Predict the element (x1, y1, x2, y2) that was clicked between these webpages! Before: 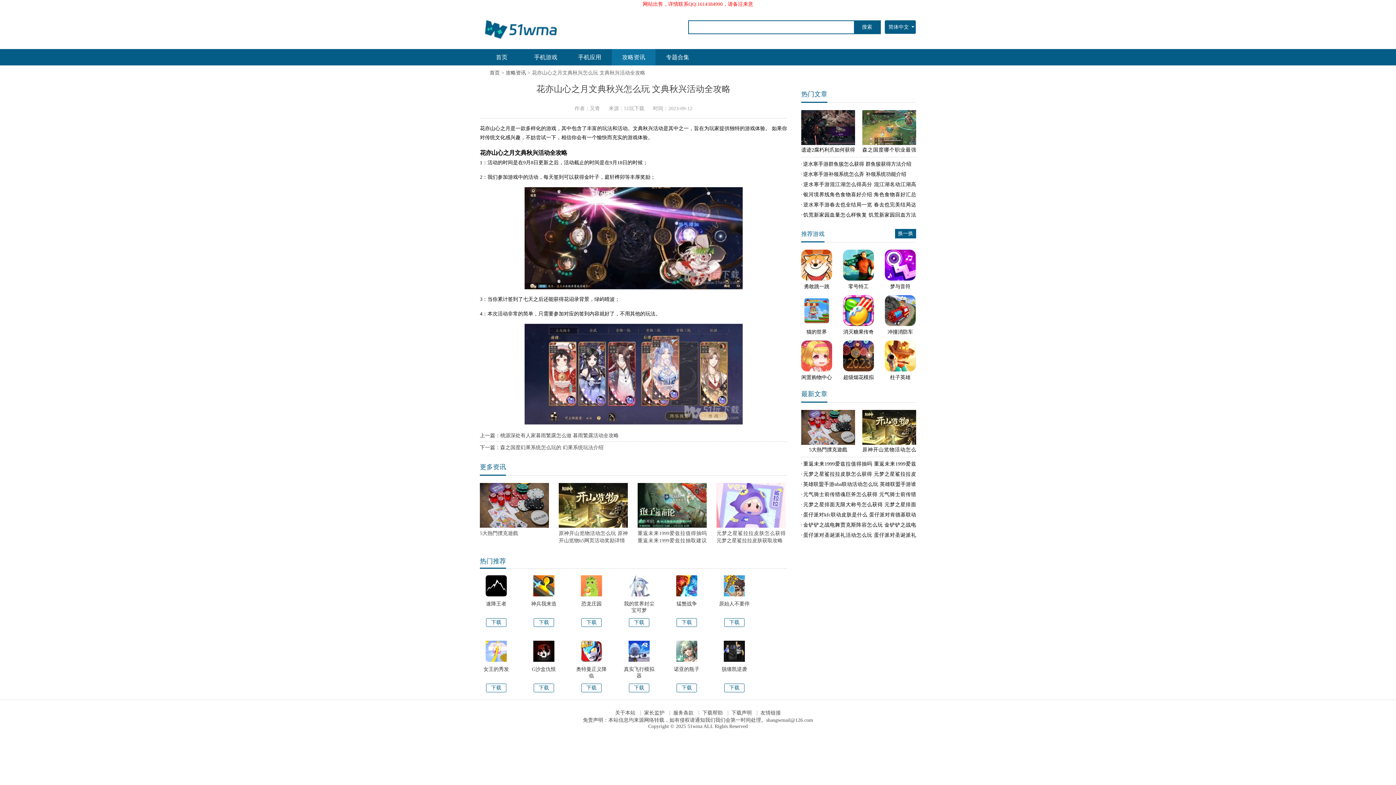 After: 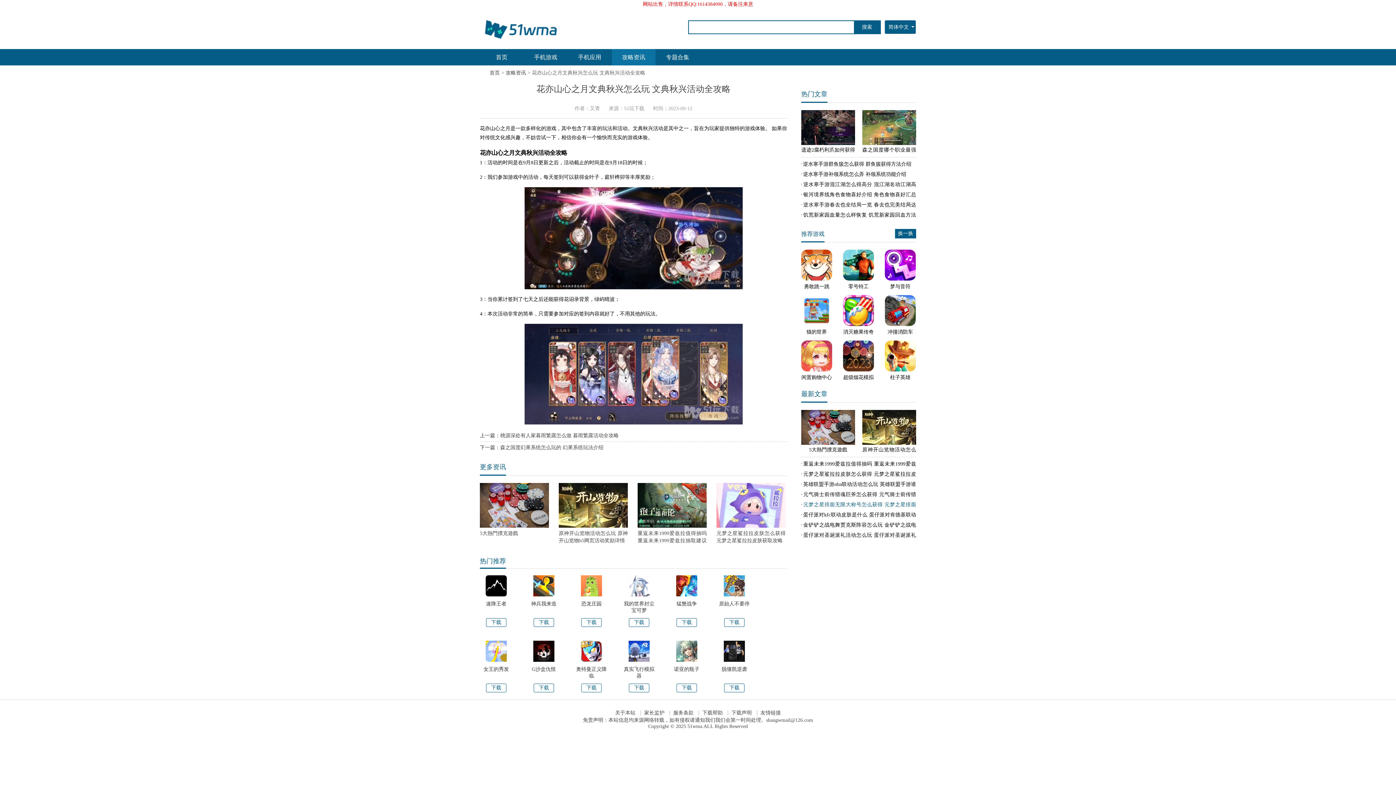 Action: label: 元梦之星排面无限大称号怎么获得 元梦之星排面无限大称号获取方法 bbox: (801, 500, 916, 510)